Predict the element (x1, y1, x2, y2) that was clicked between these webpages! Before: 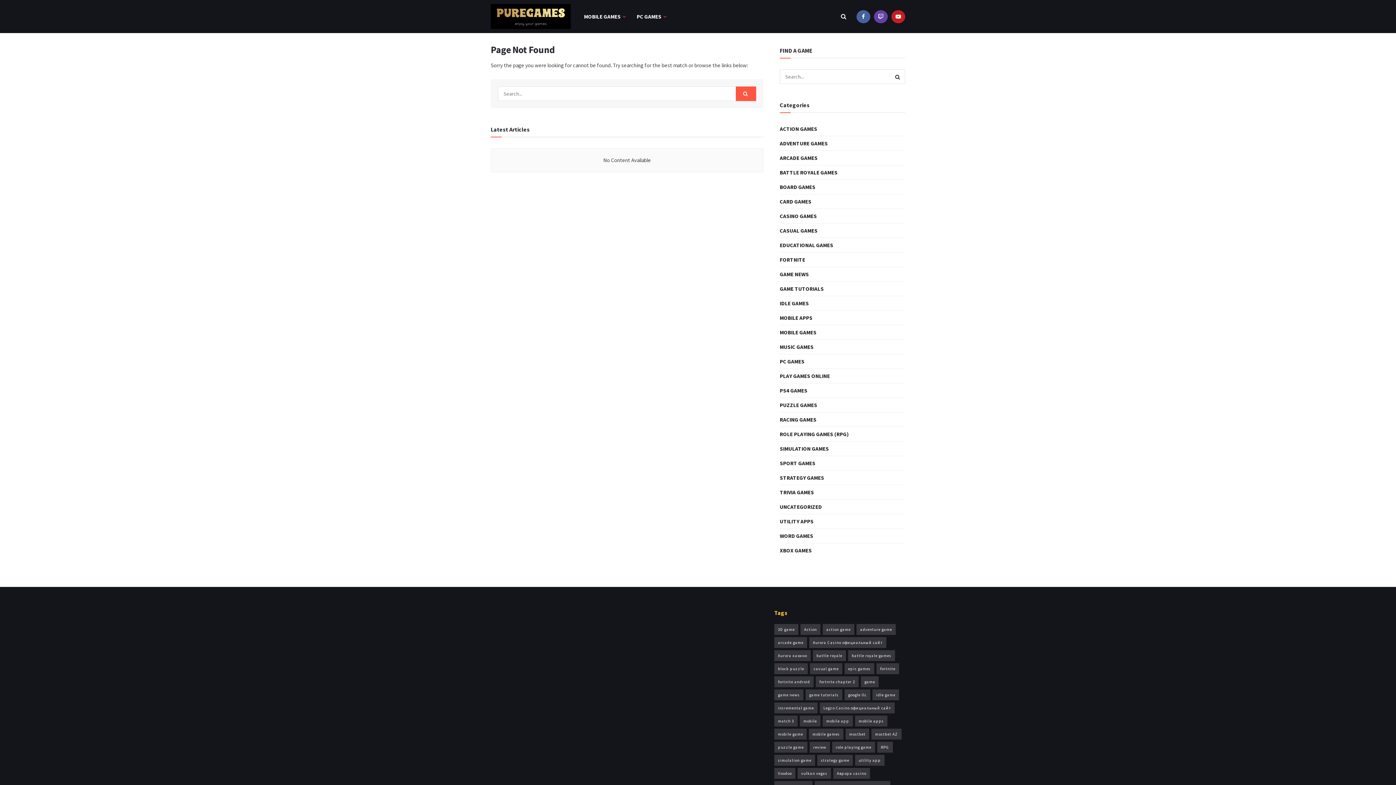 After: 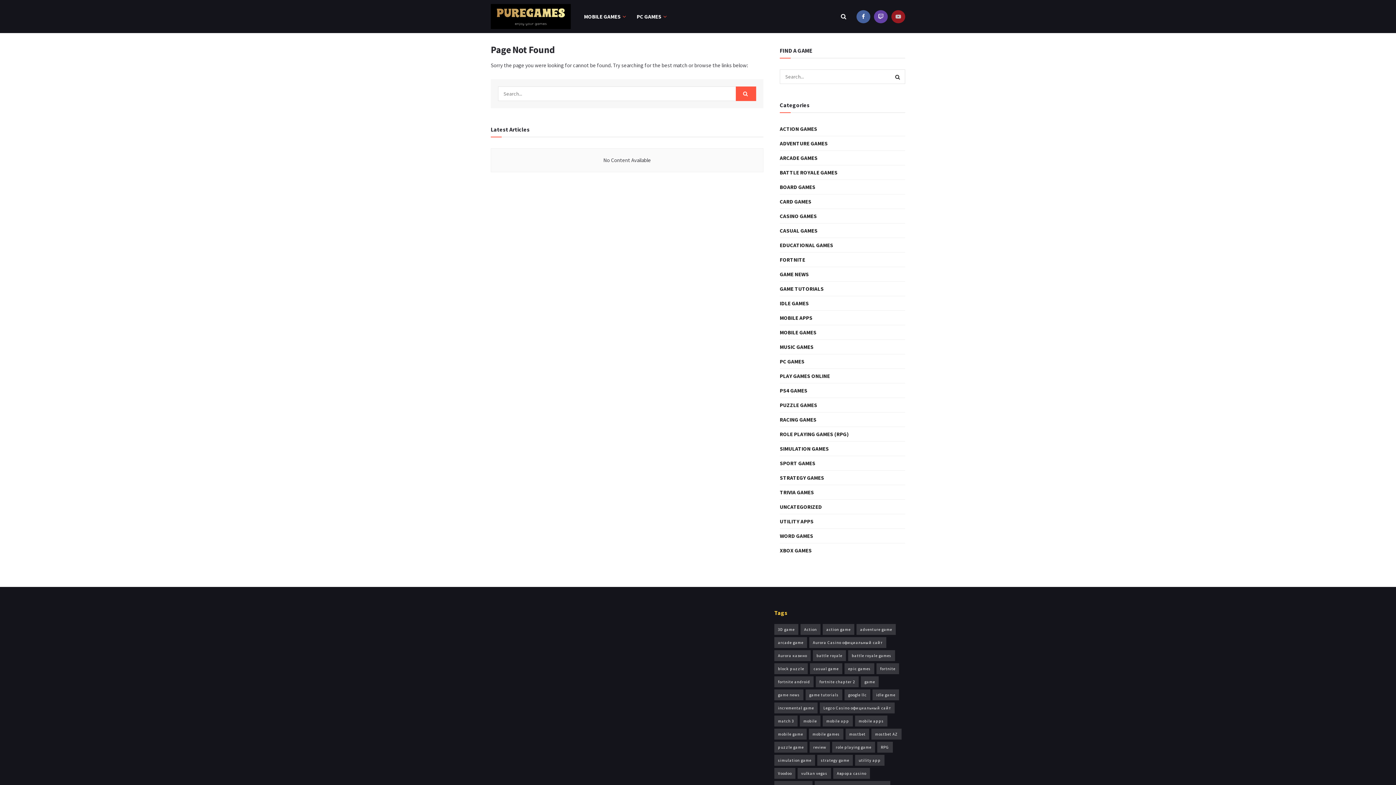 Action: bbox: (891, 0, 905, 33)